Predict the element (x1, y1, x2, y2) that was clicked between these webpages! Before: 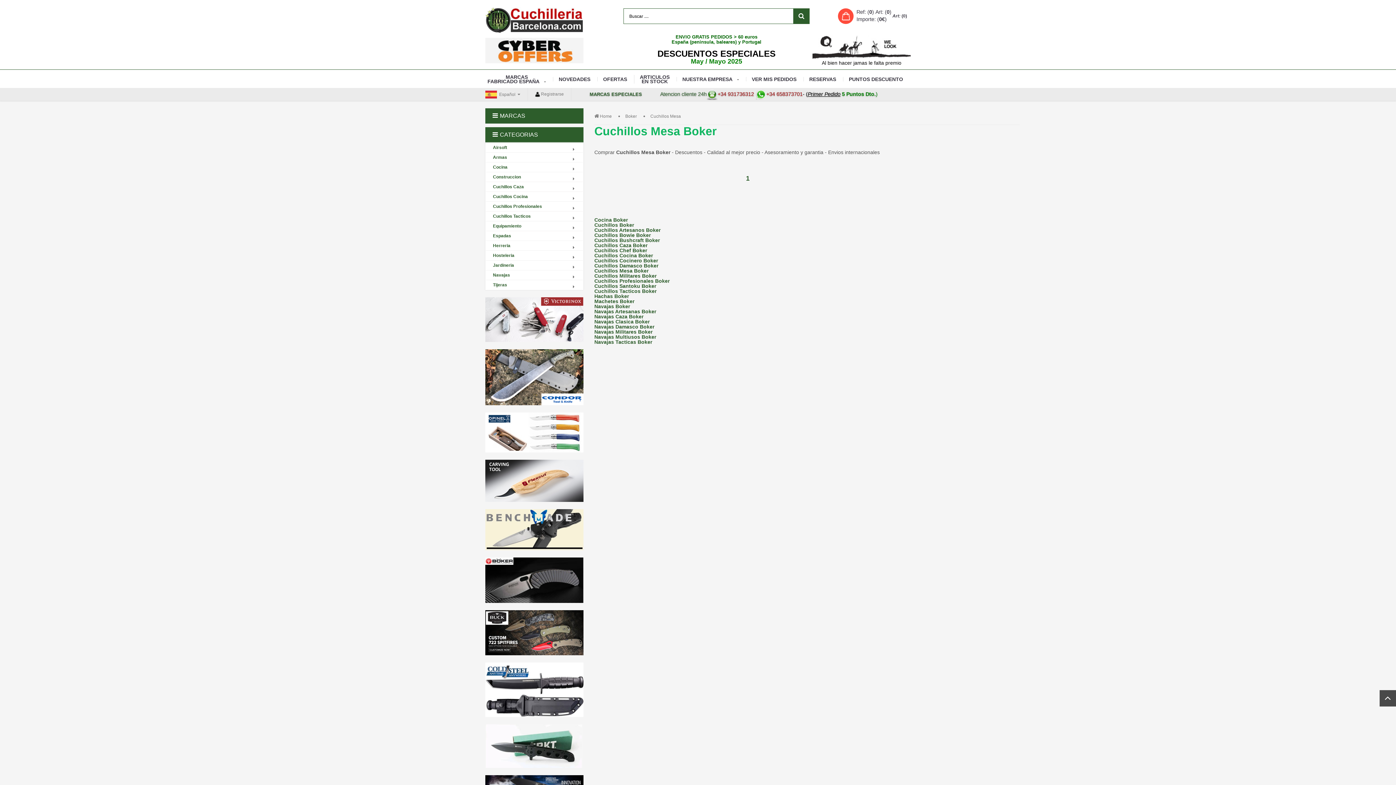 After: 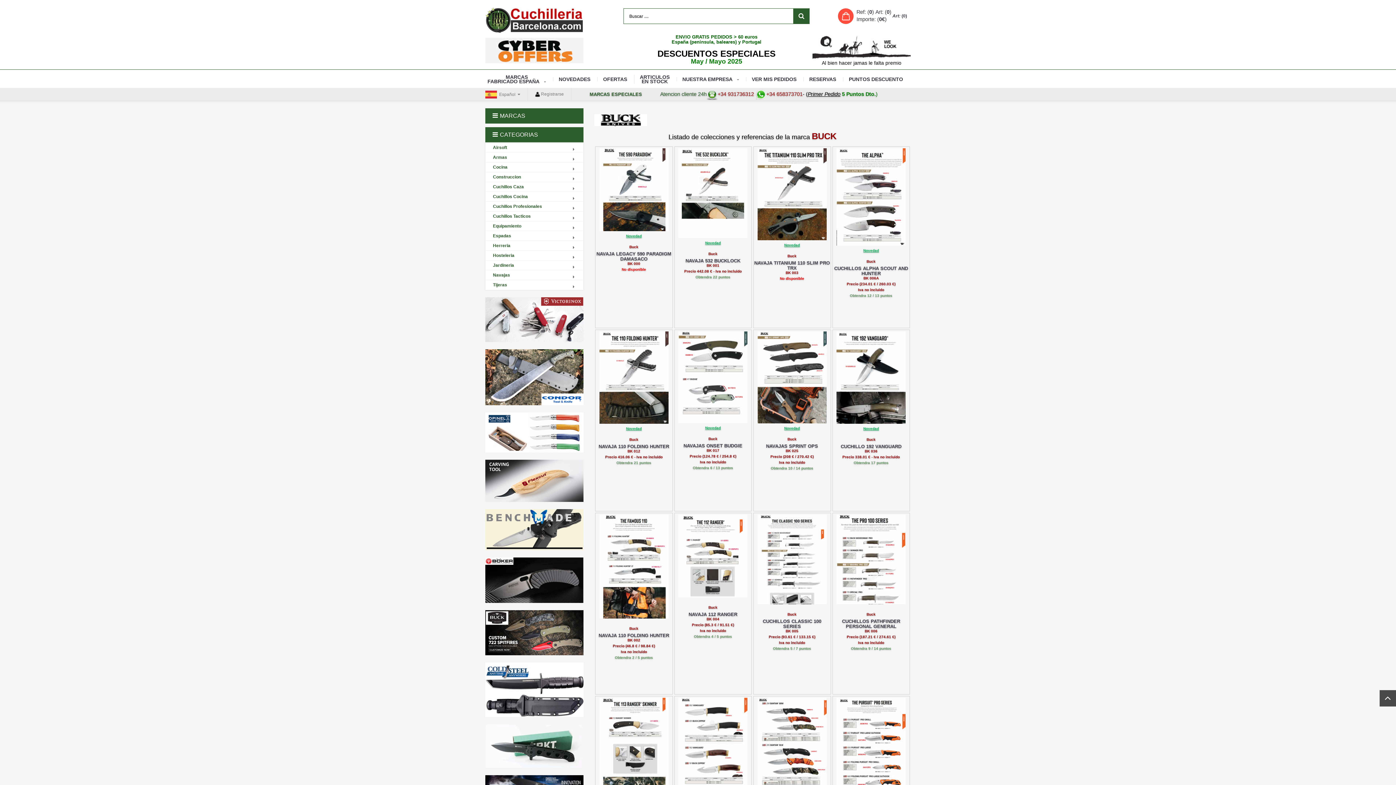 Action: bbox: (485, 610, 583, 655)